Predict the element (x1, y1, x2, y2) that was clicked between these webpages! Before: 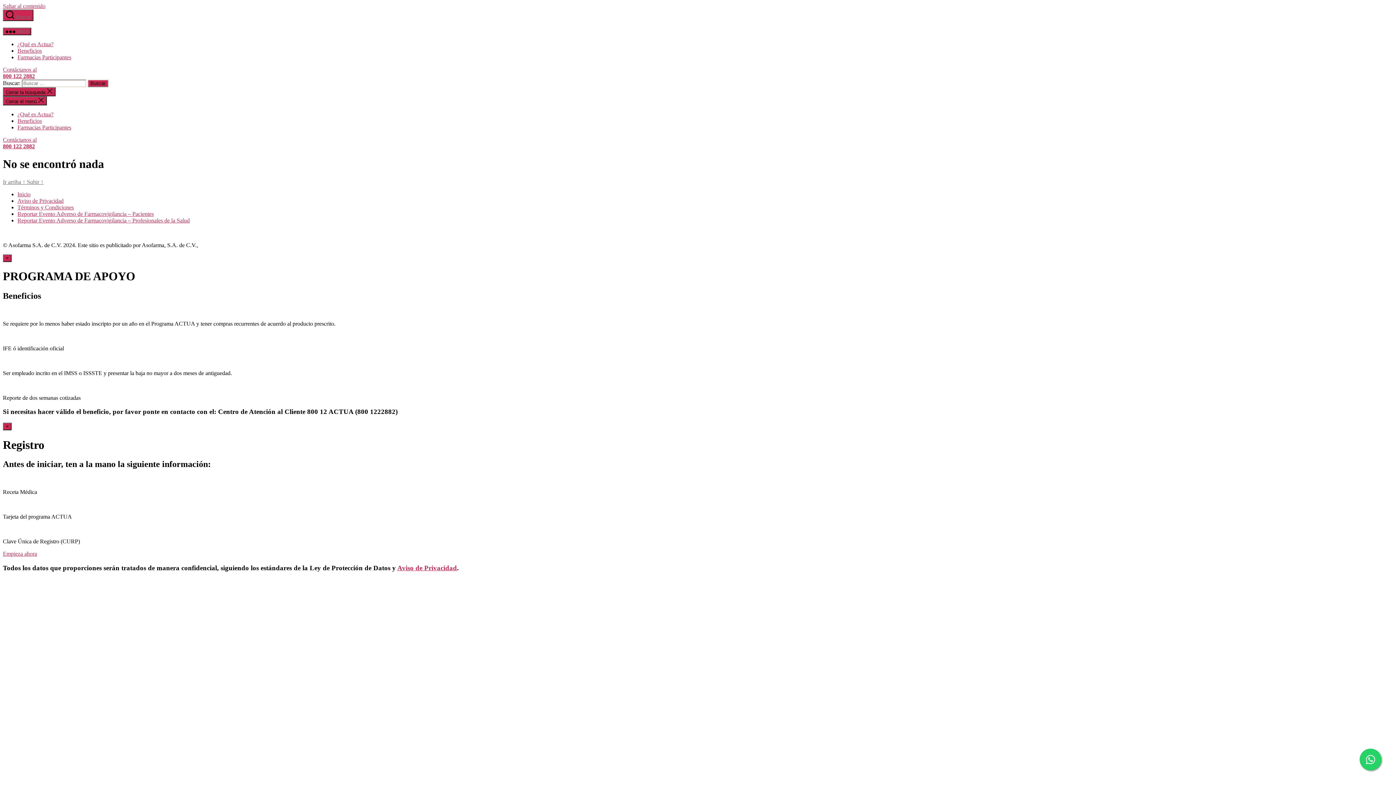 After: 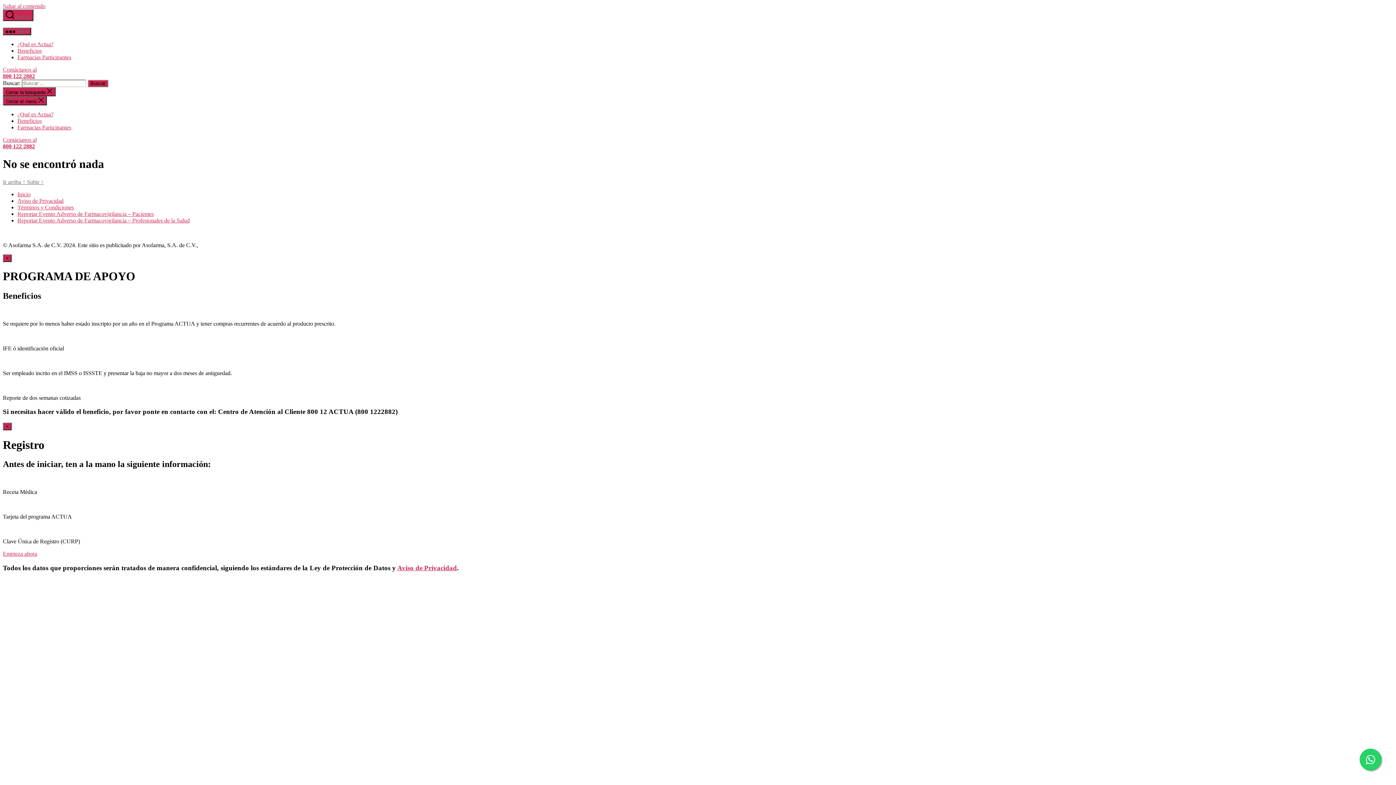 Action: label: Contáctanos al
800 122 2882 bbox: (2, 136, 36, 149)